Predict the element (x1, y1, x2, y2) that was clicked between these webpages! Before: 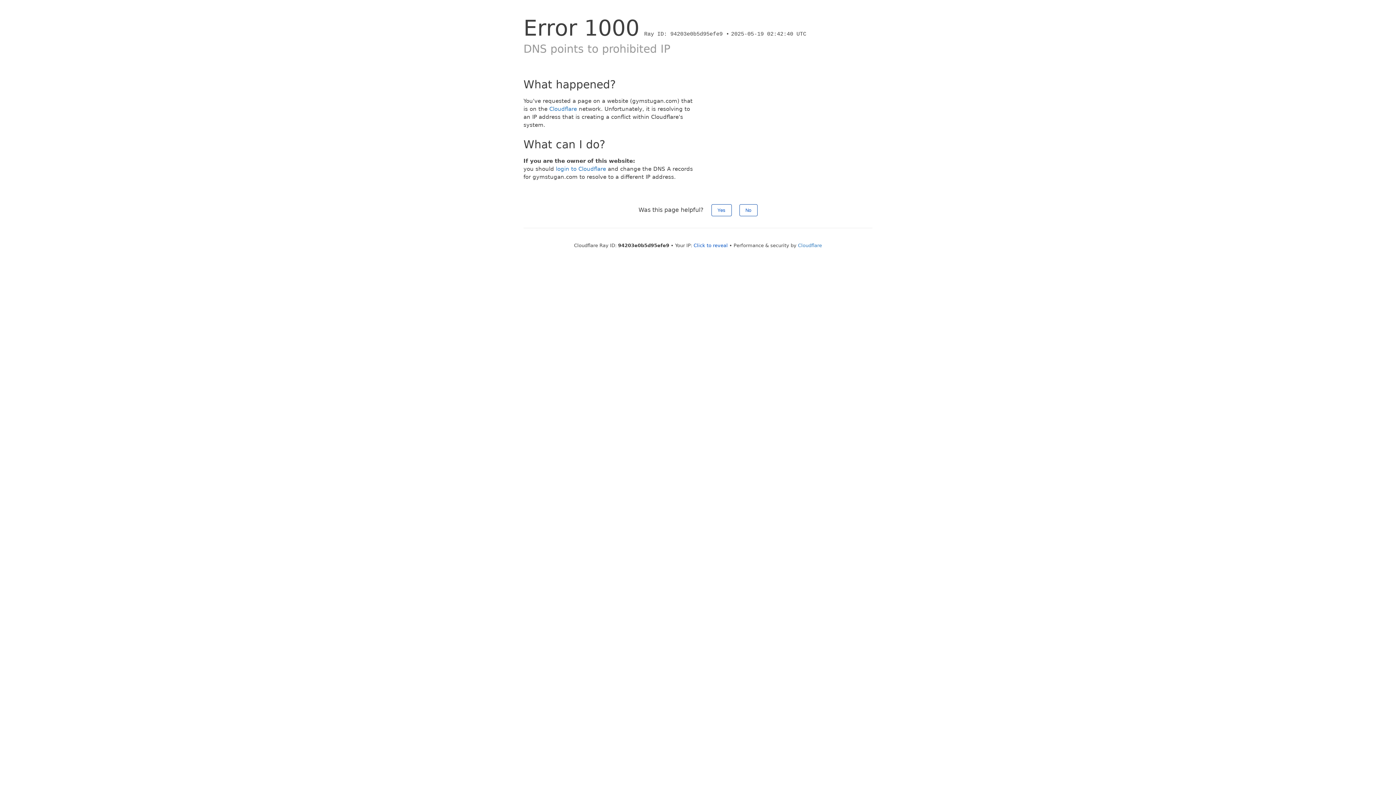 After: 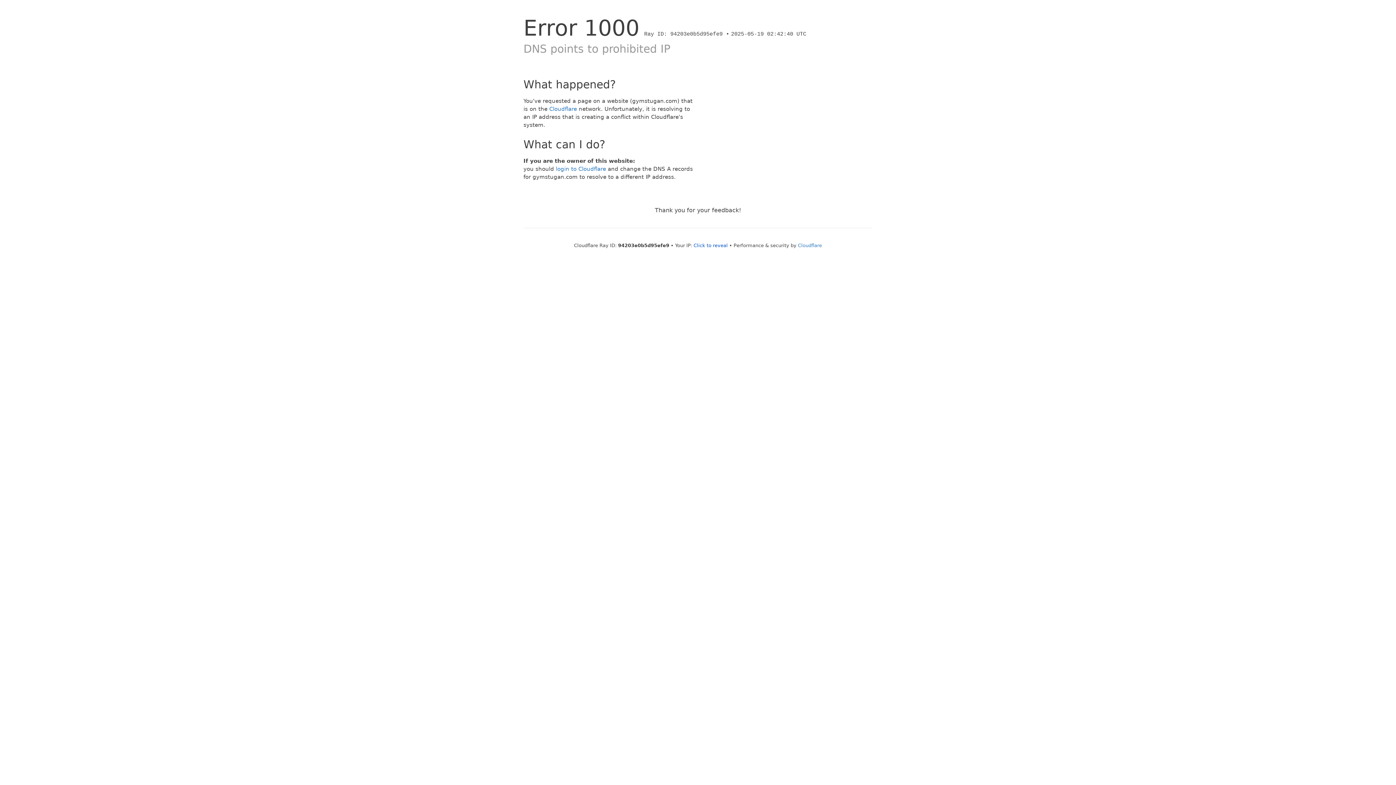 Action: label: Yes bbox: (711, 204, 731, 216)